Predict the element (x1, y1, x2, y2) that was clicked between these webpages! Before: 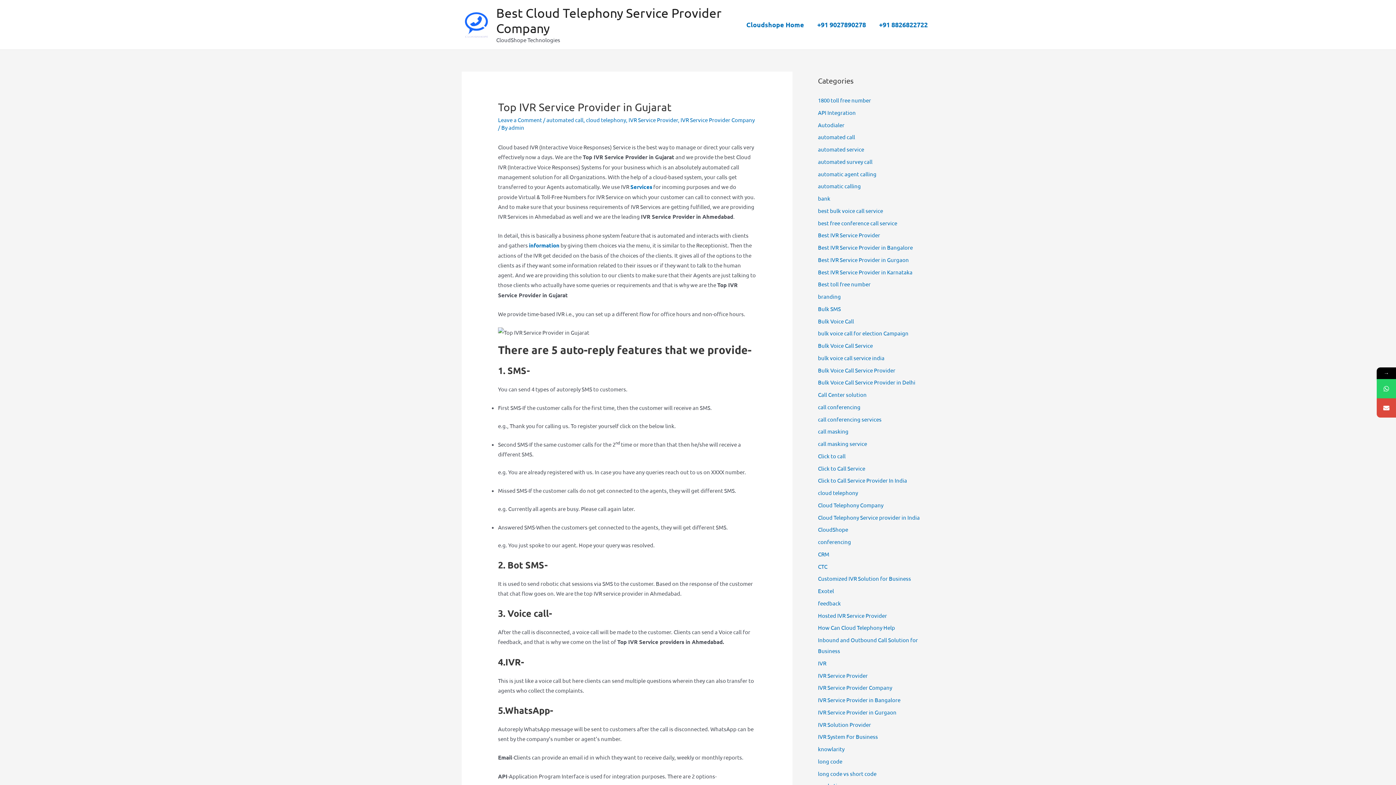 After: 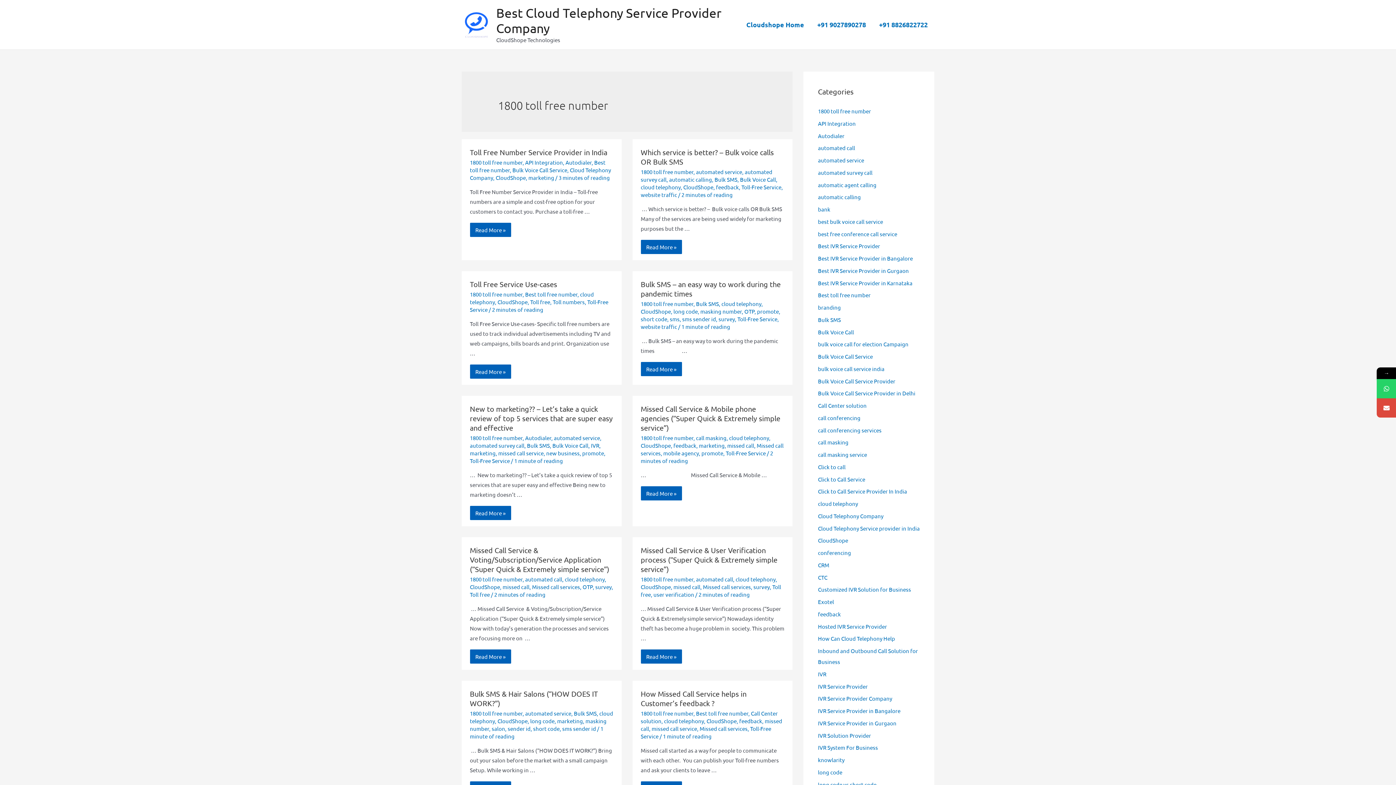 Action: bbox: (818, 96, 871, 103) label: 1800 toll free number